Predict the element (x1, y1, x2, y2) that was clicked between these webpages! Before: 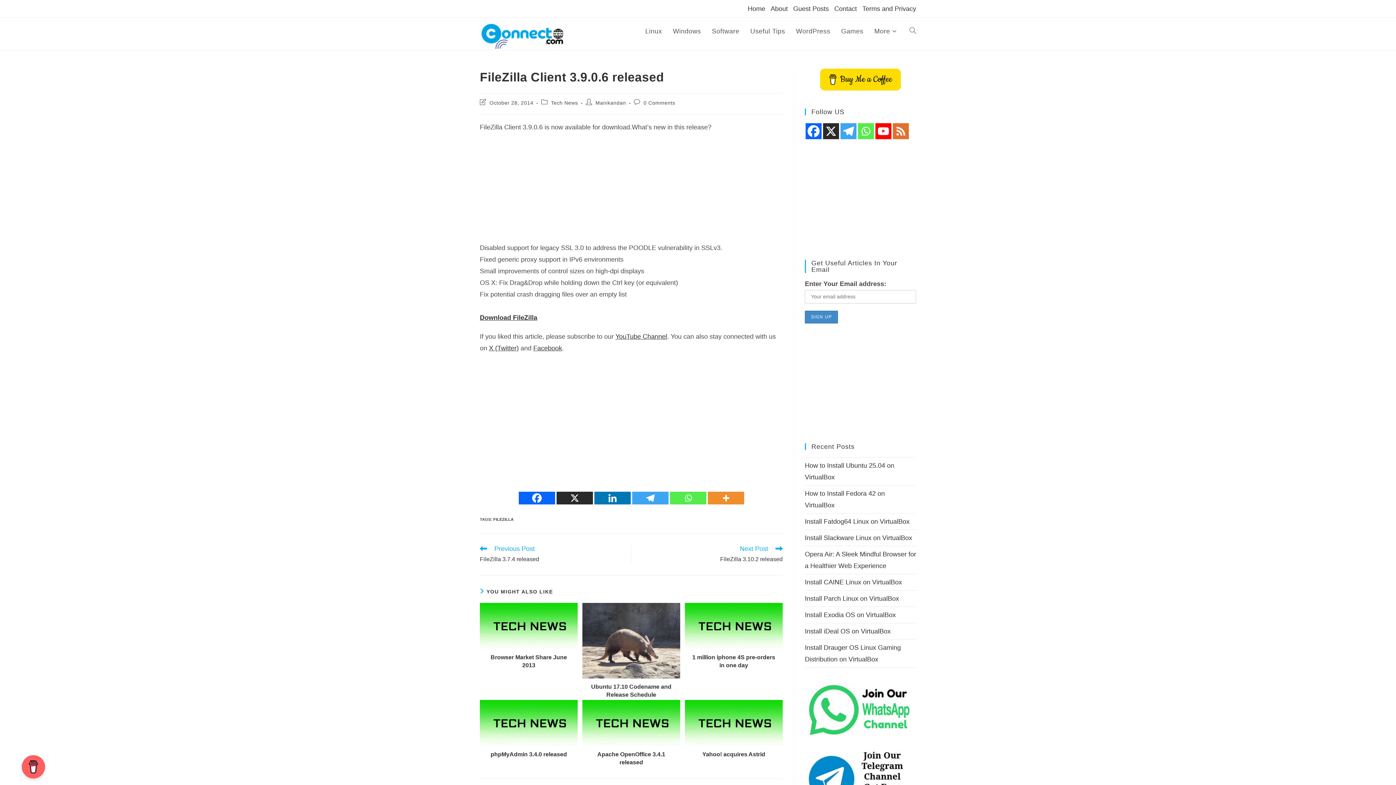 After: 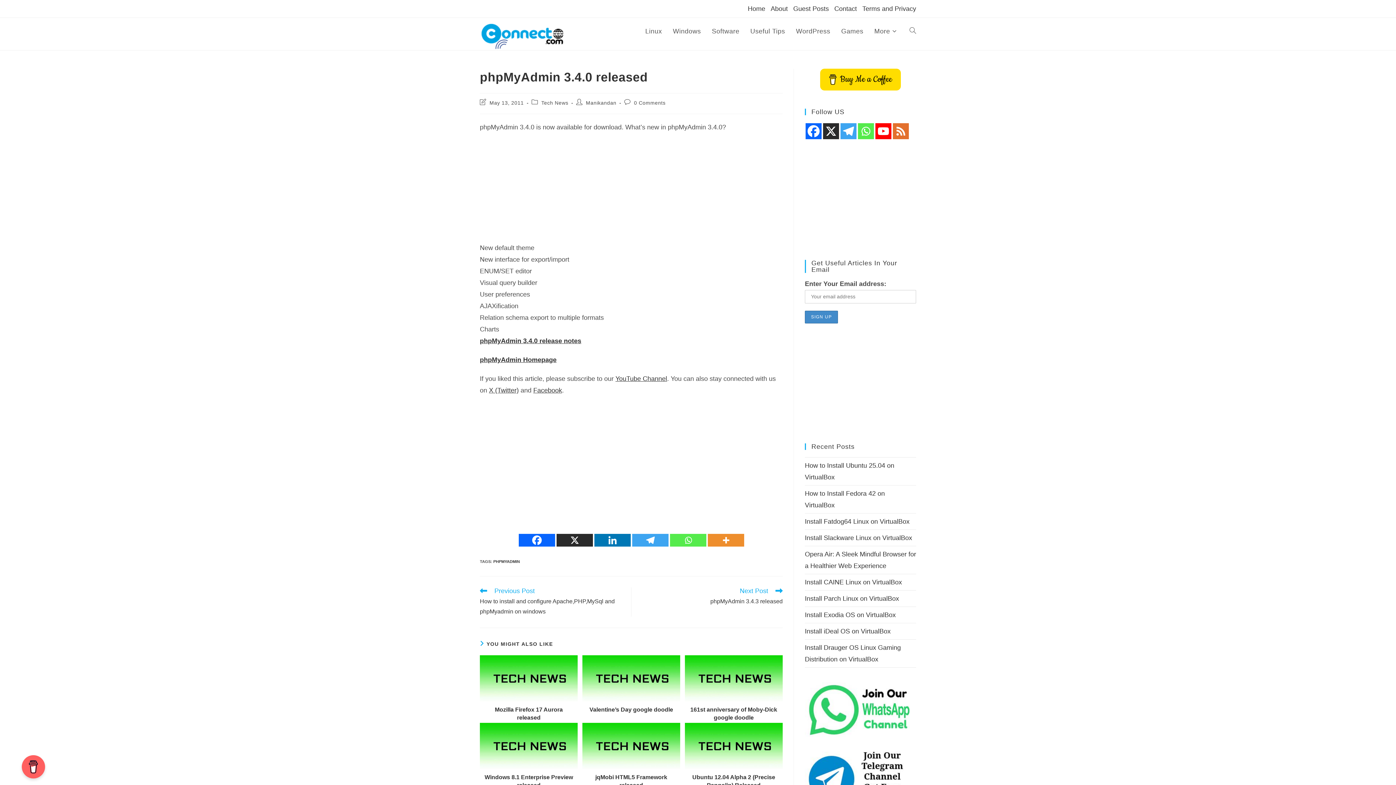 Action: bbox: (480, 700, 577, 746)